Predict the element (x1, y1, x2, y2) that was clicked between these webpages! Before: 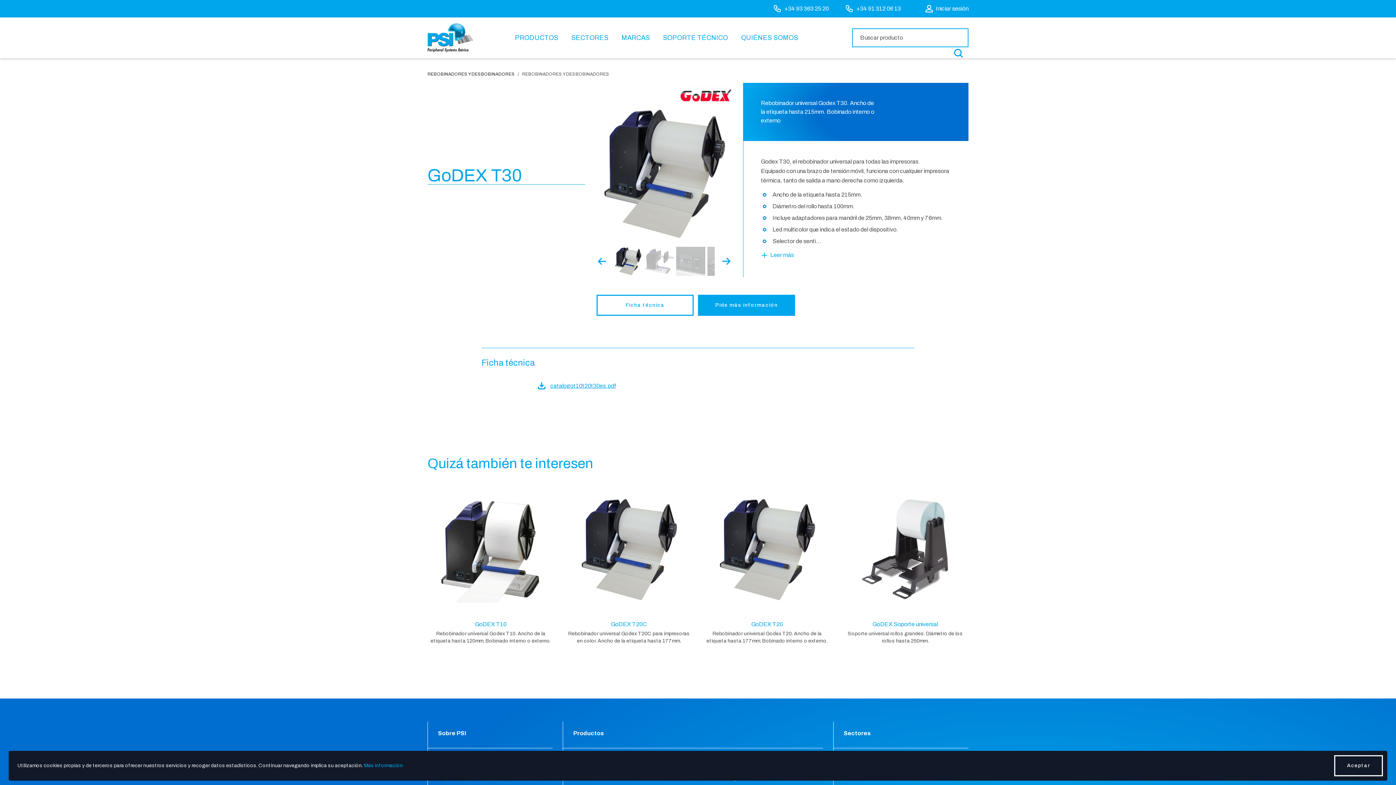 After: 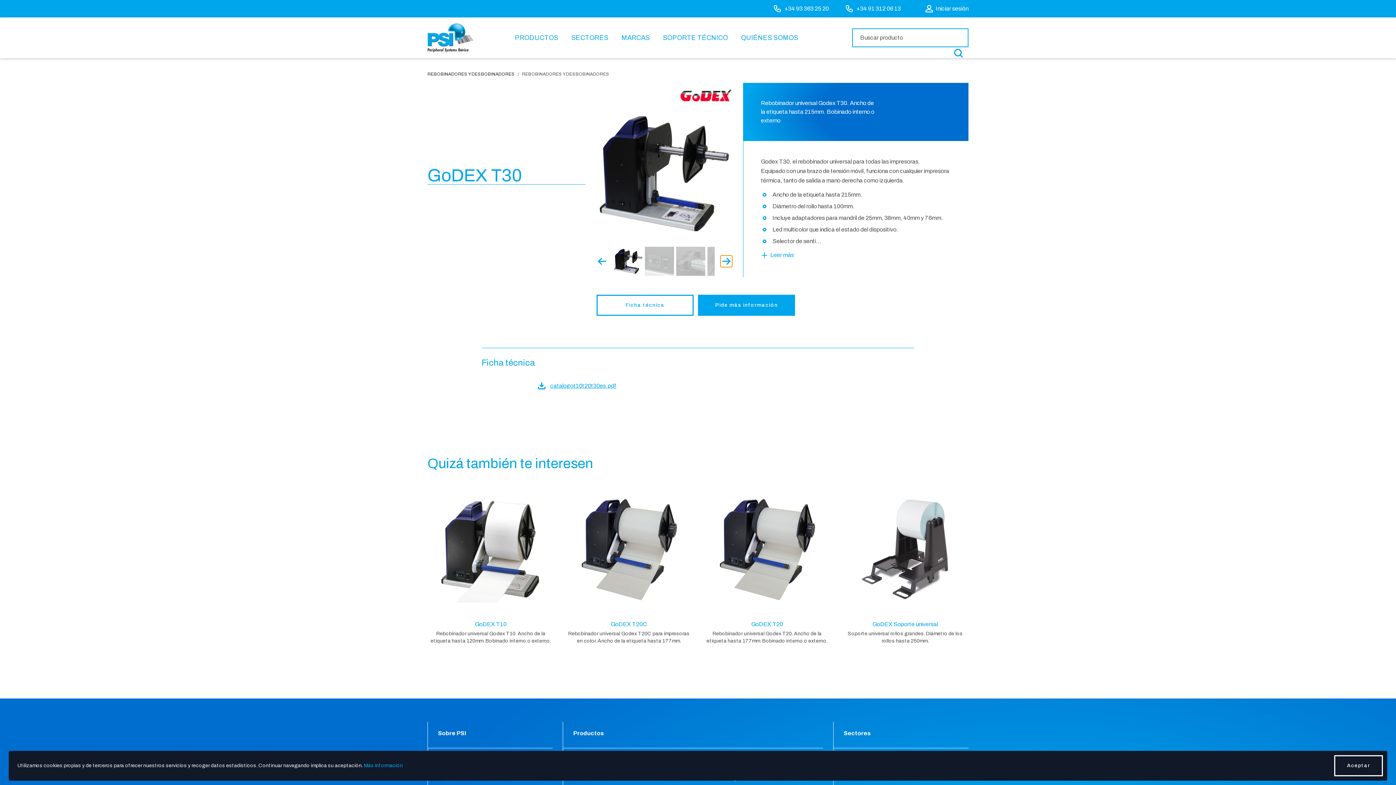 Action: bbox: (720, 255, 732, 267) label: Next slide